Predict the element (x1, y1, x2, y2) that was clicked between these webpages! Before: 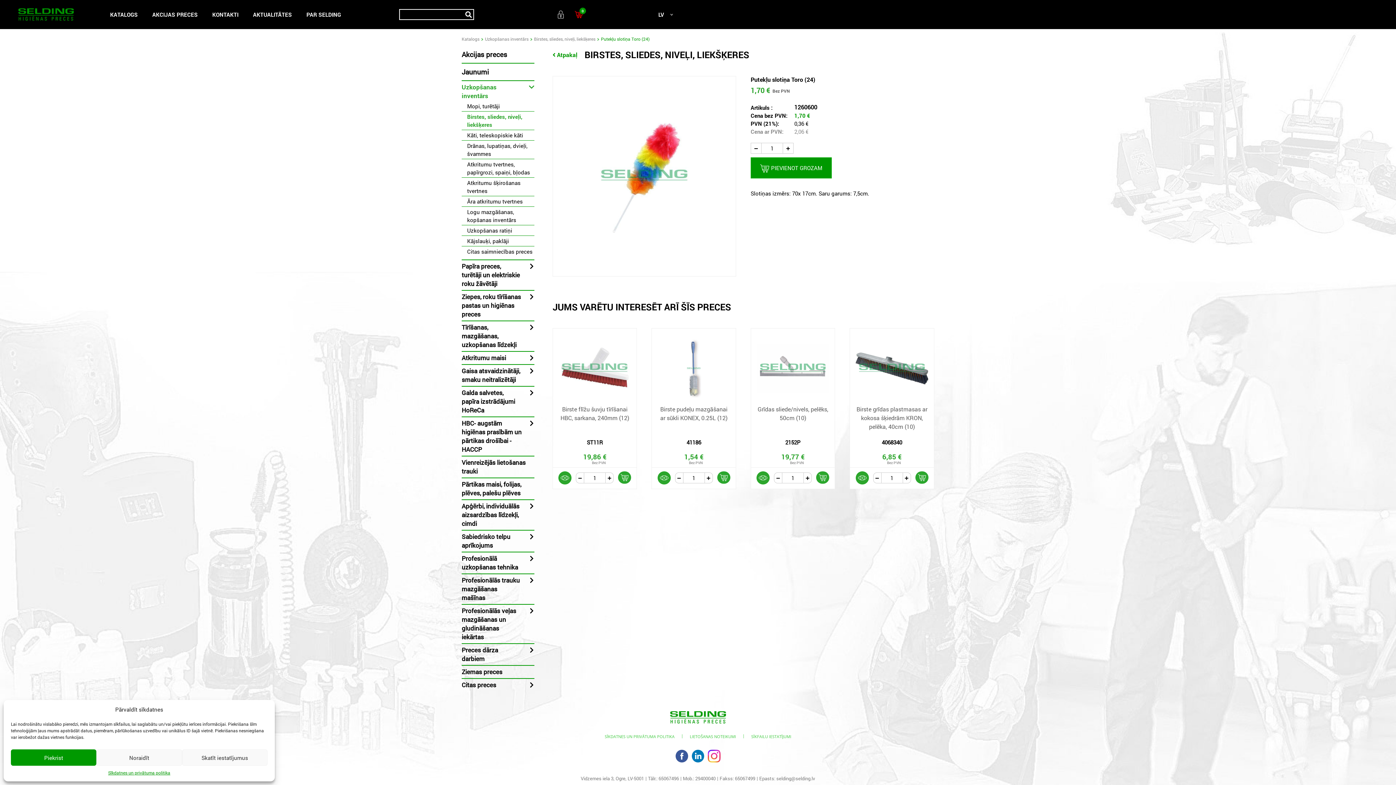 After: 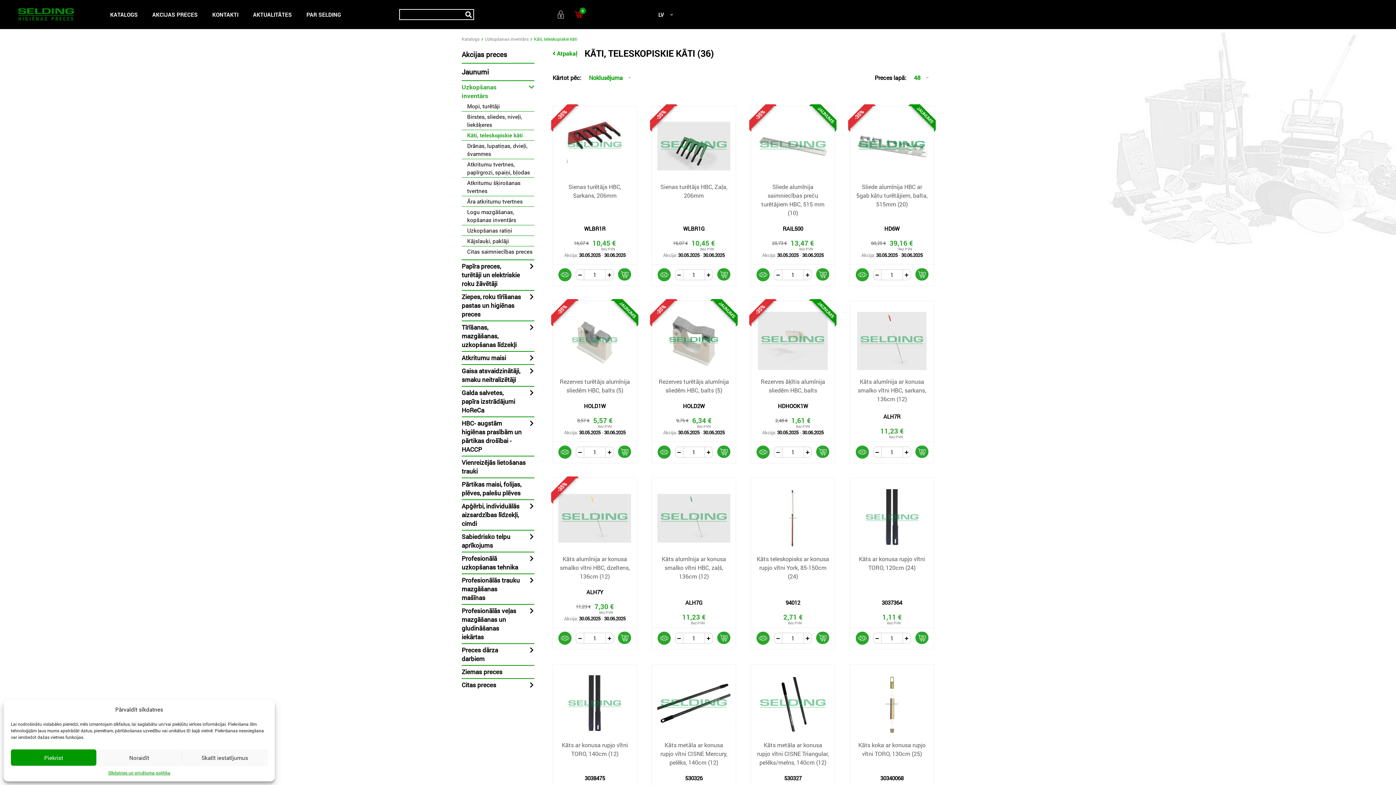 Action: label: Kāti, teleskopiskie kāti bbox: (467, 131, 523, 139)